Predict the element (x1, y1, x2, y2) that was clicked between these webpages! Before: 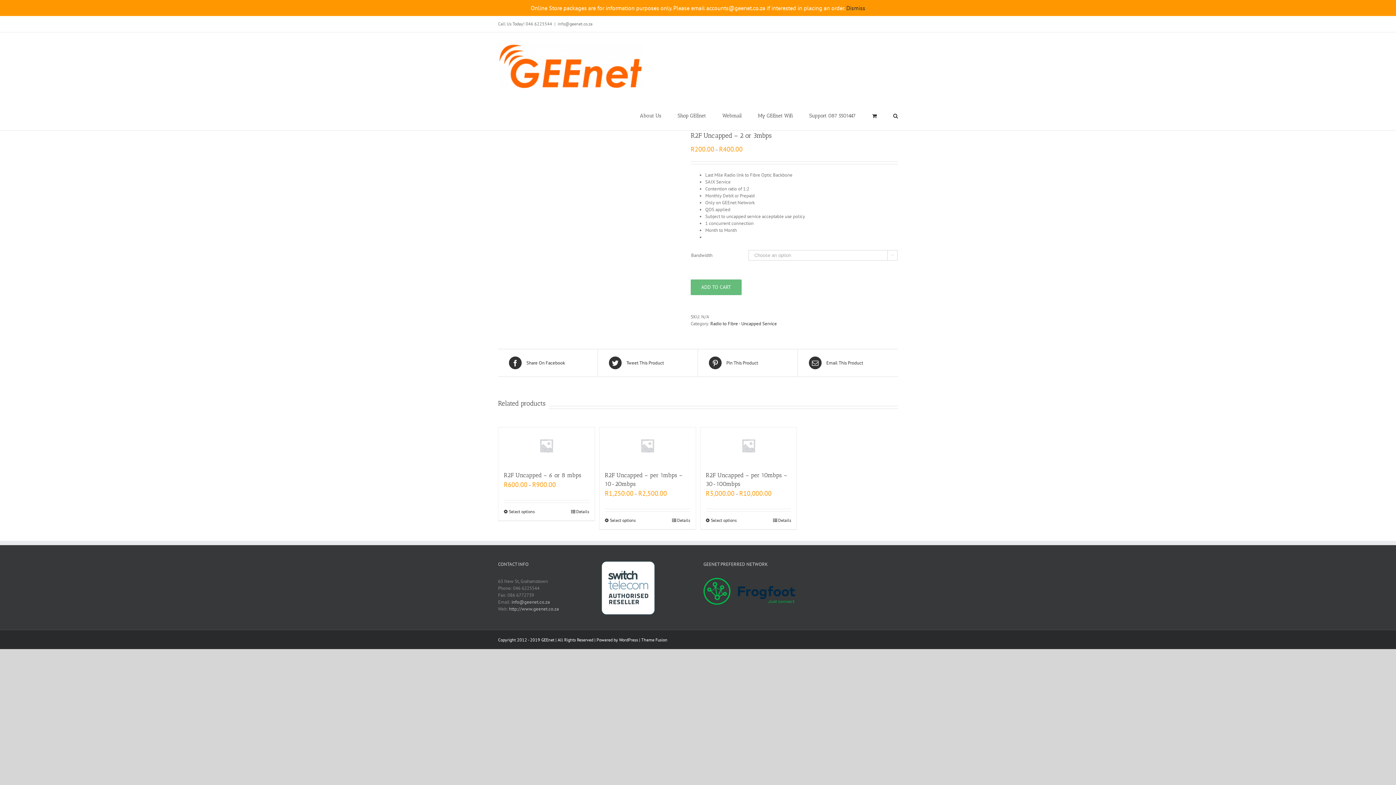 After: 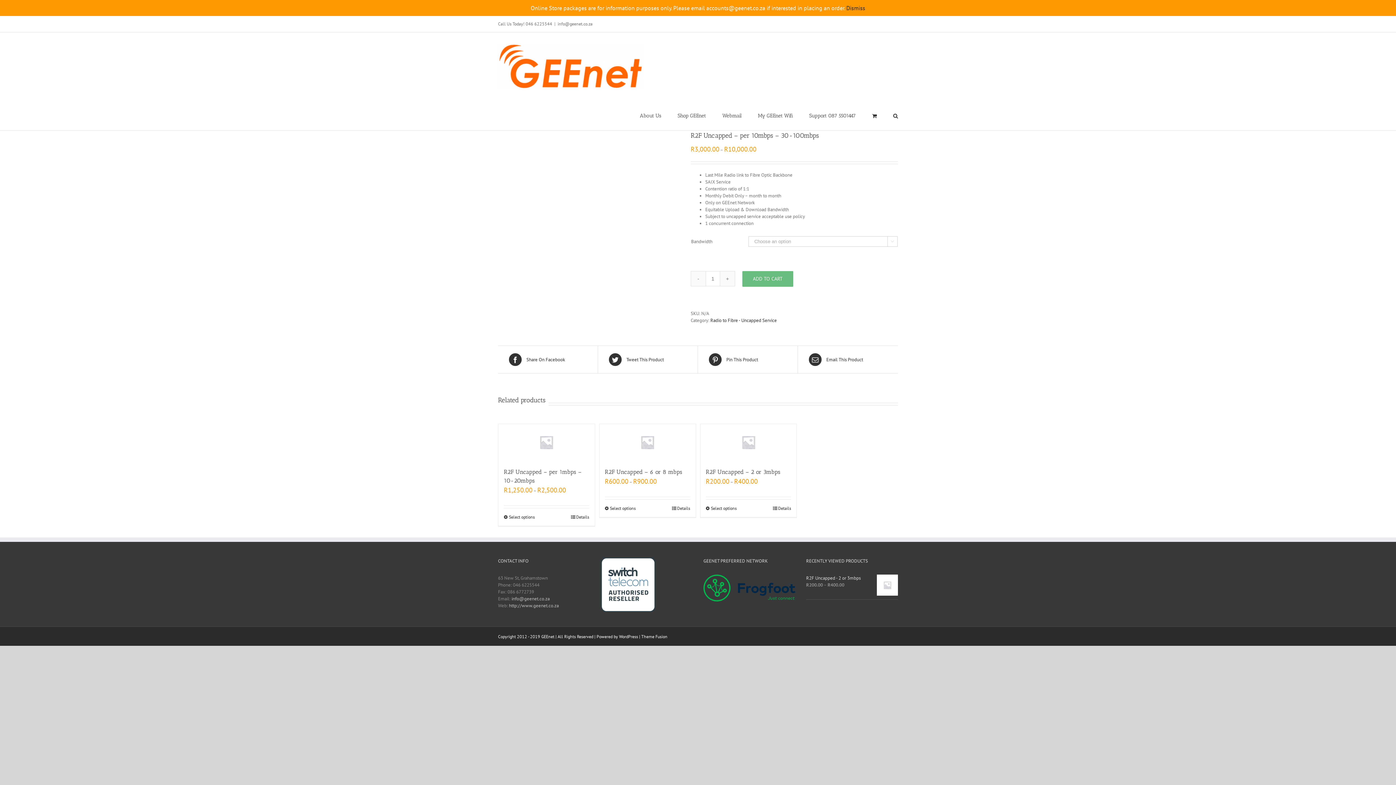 Action: label: Select options for “R2F Uncapped - per 10mbps - 30-100mbps” bbox: (706, 517, 736, 523)